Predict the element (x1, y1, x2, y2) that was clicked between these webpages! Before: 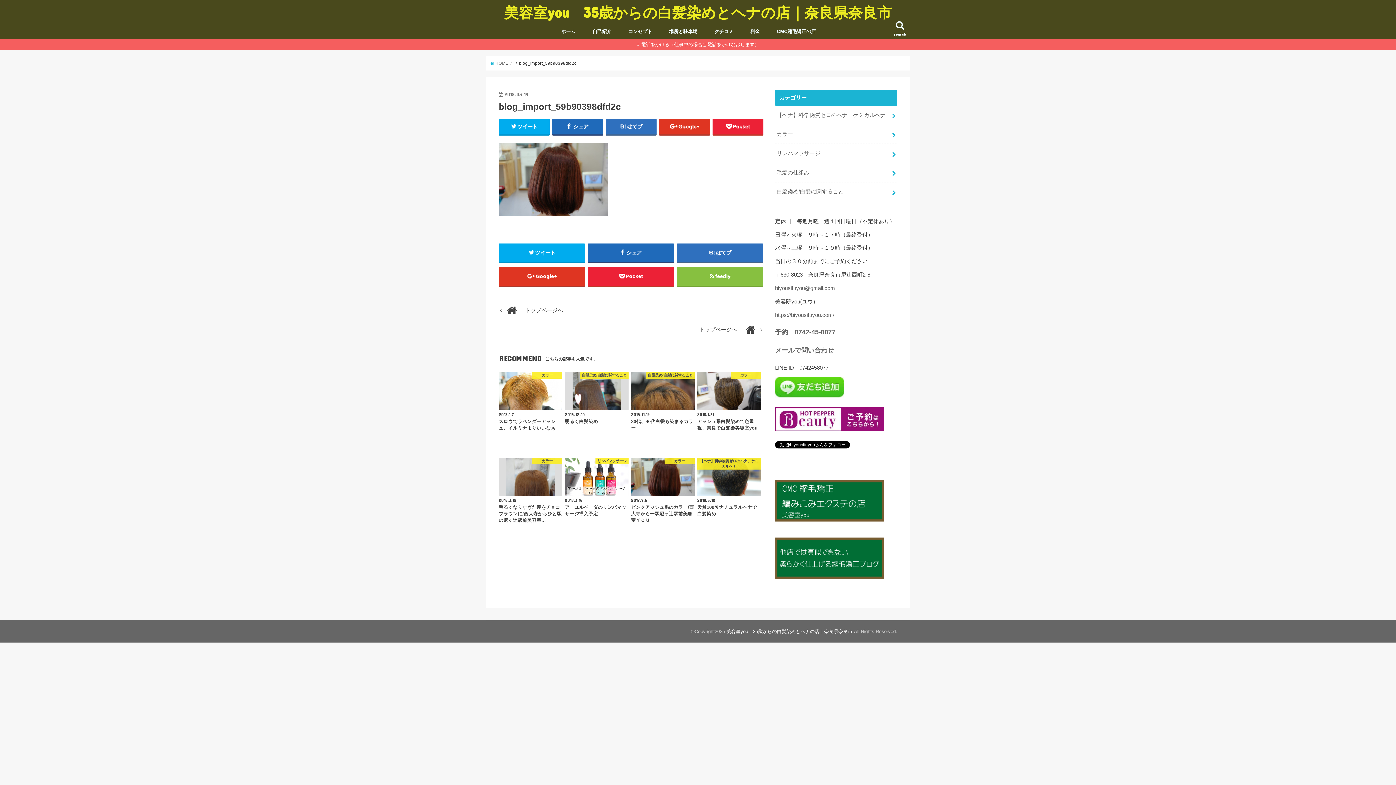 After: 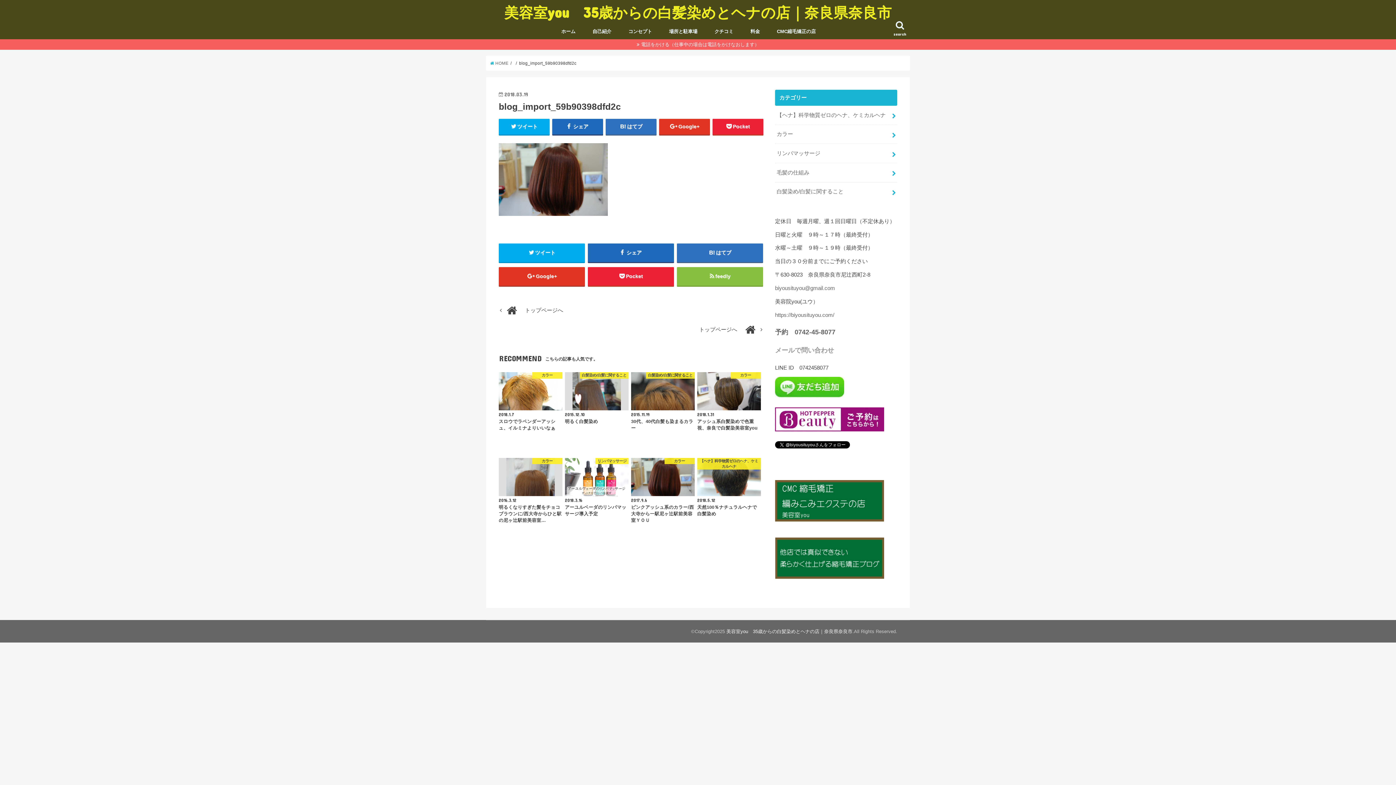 Action: bbox: (775, 346, 834, 354) label: メールで問い合わせ